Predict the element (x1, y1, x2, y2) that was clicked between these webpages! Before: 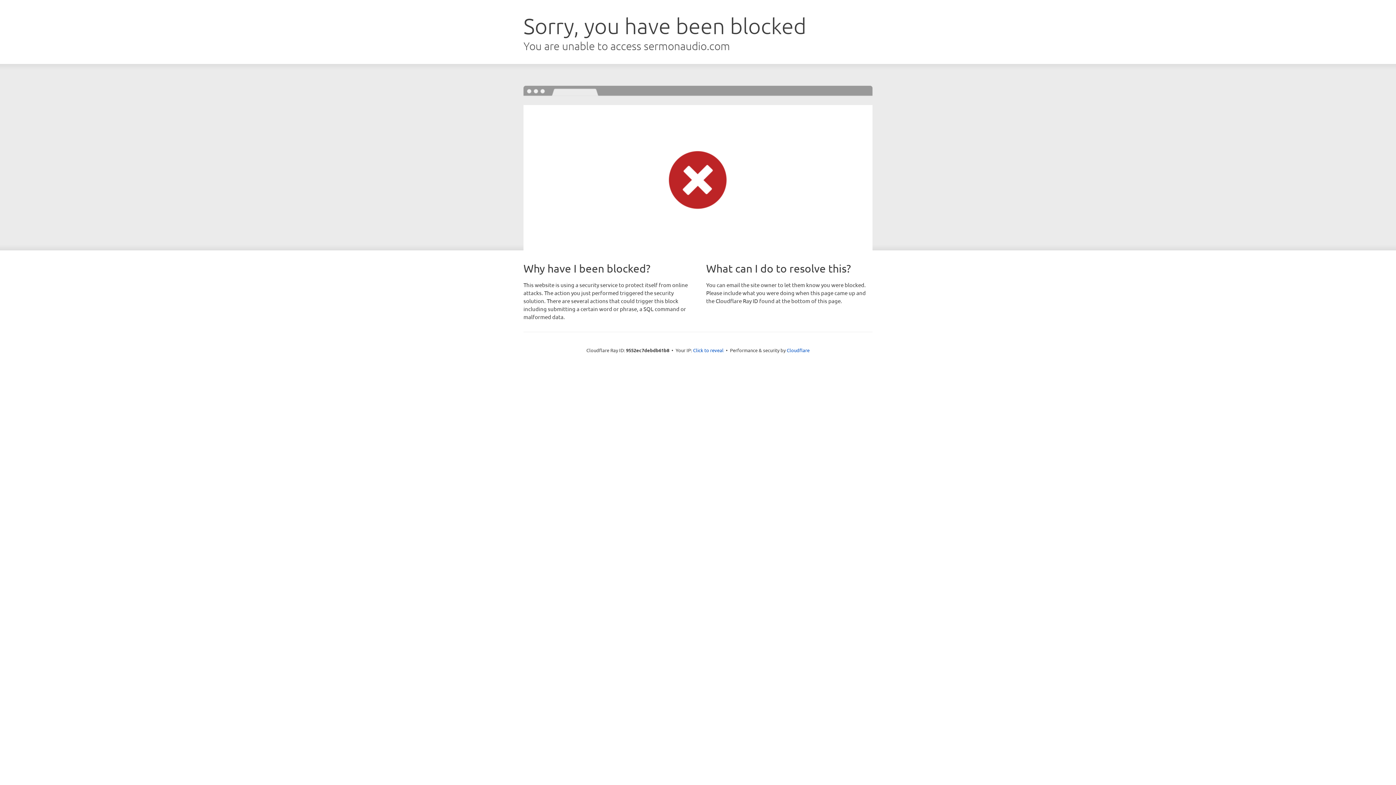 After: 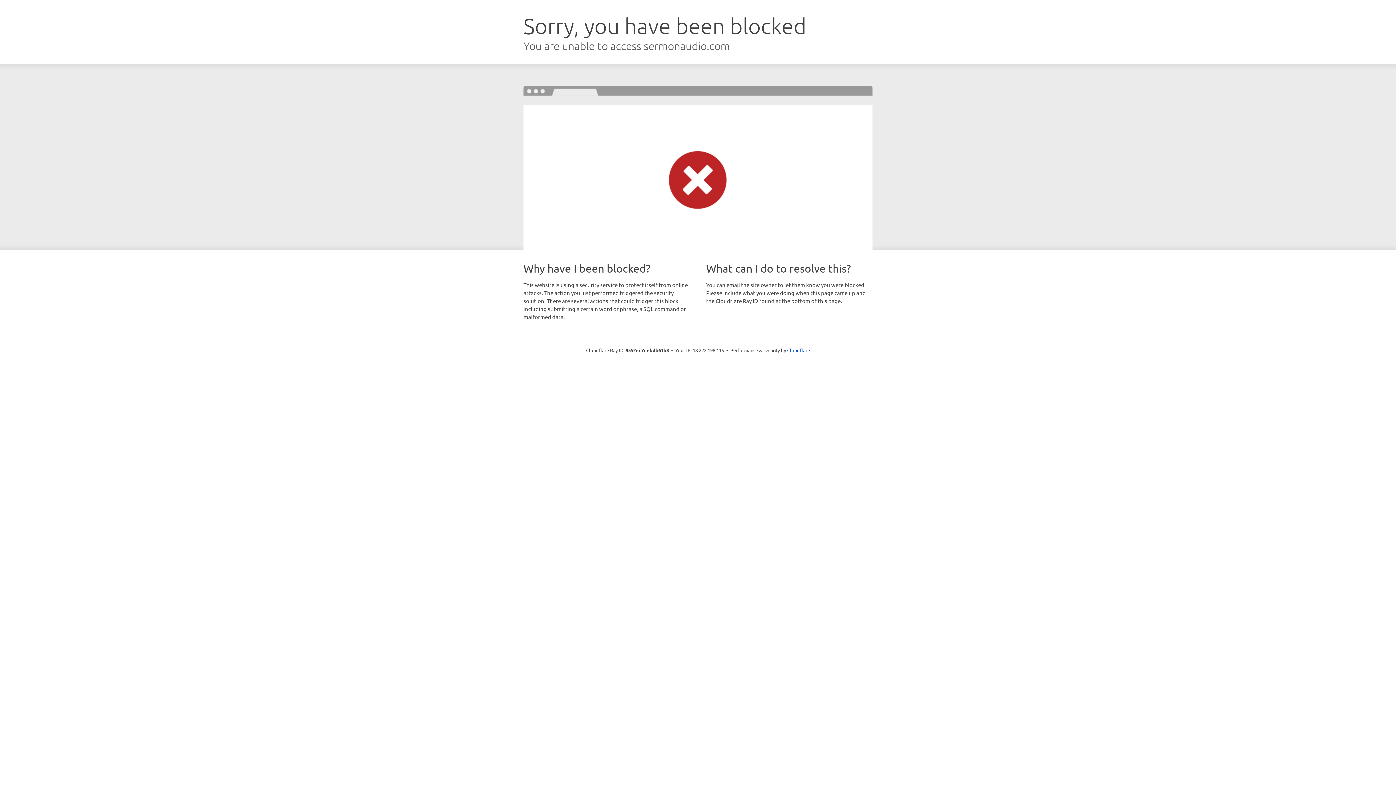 Action: label: Click to reveal bbox: (693, 346, 723, 353)